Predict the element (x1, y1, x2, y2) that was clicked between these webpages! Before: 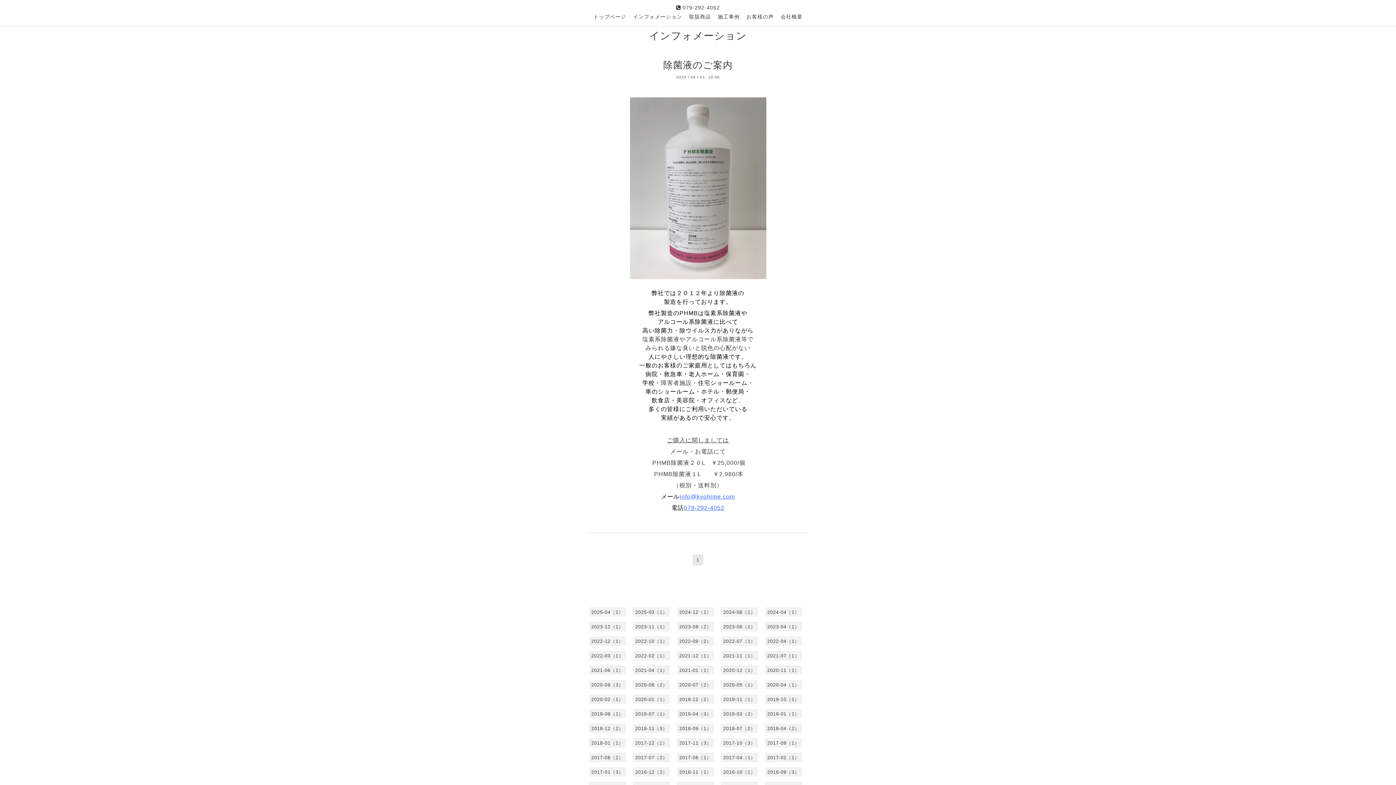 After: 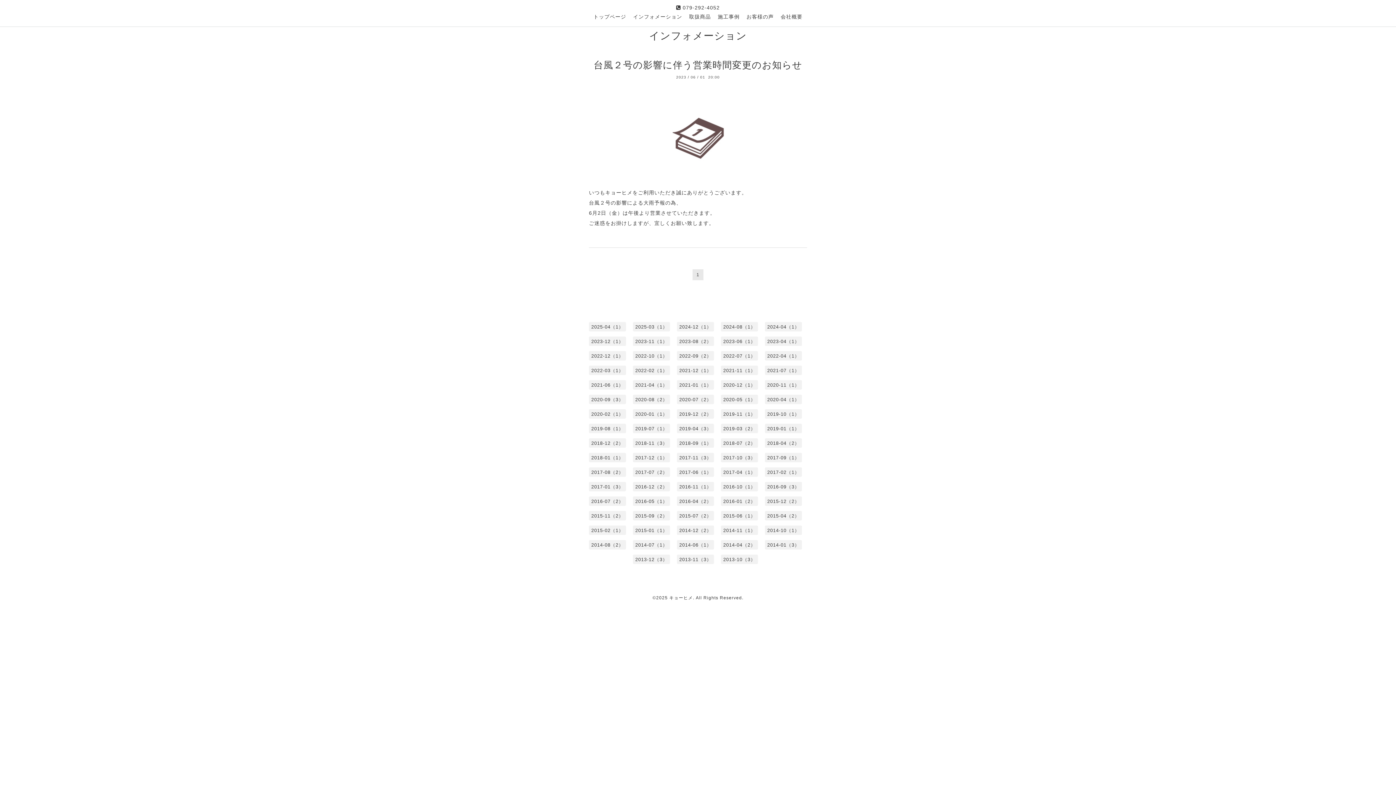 Action: bbox: (721, 622, 758, 631) label: 2023-06（1）